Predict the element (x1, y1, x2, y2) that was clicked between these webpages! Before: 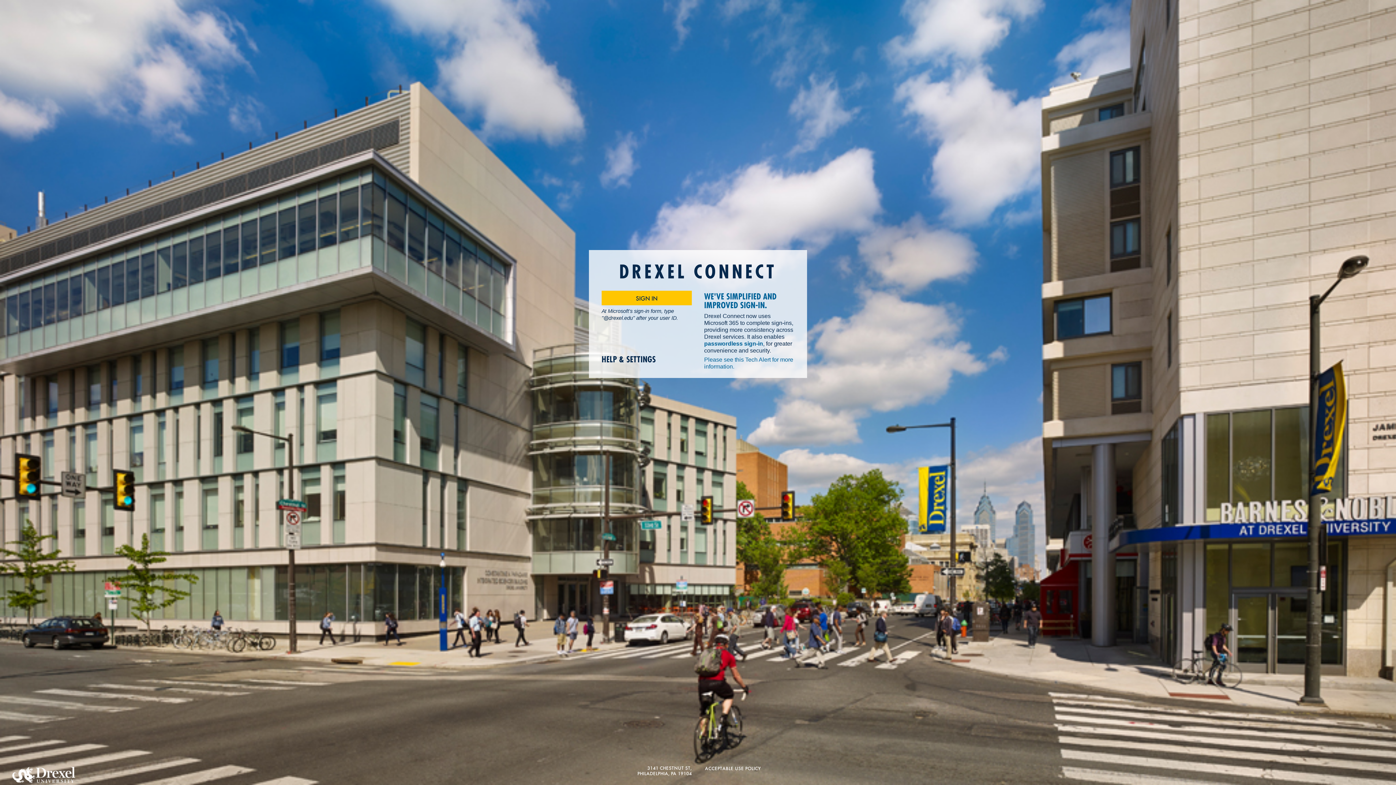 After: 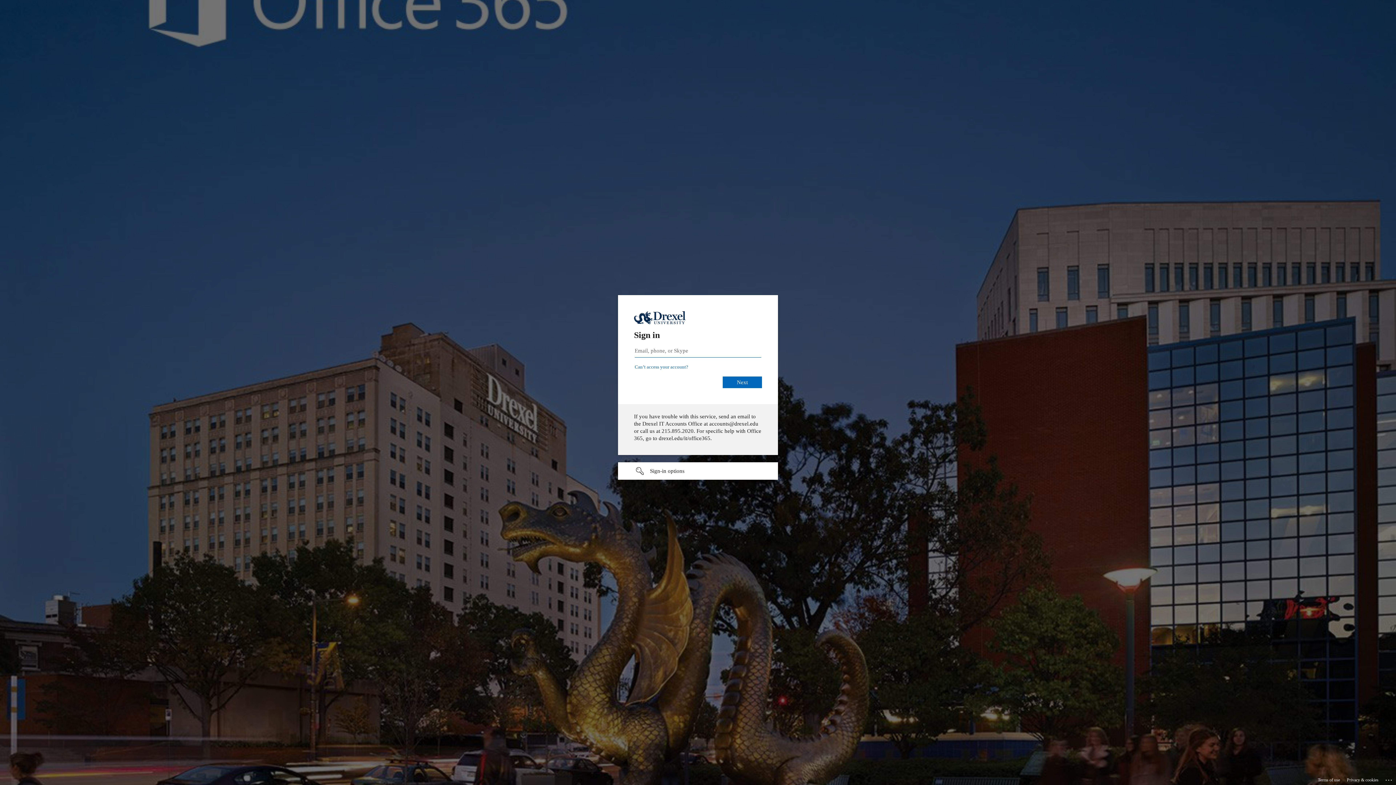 Action: bbox: (601, 291, 692, 305) label: SIGN IN